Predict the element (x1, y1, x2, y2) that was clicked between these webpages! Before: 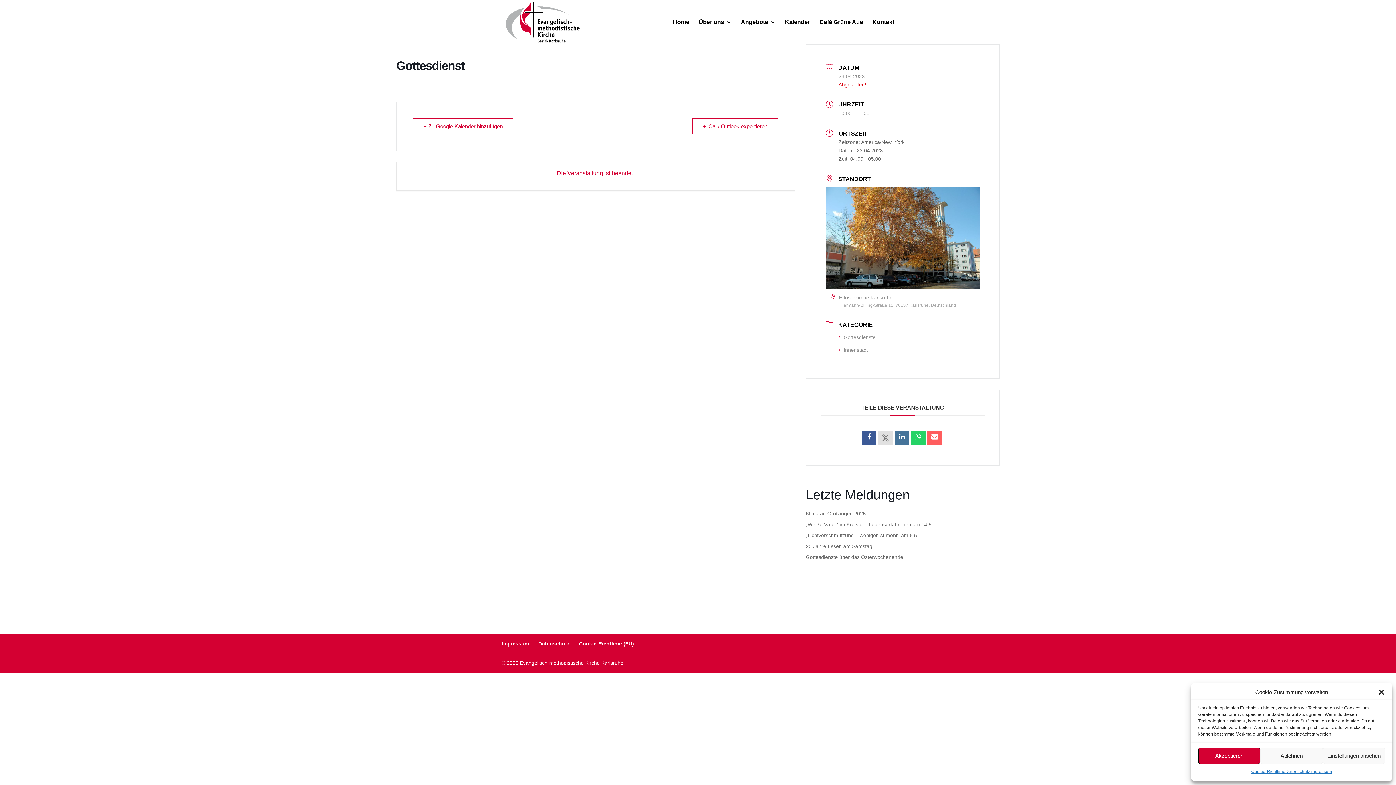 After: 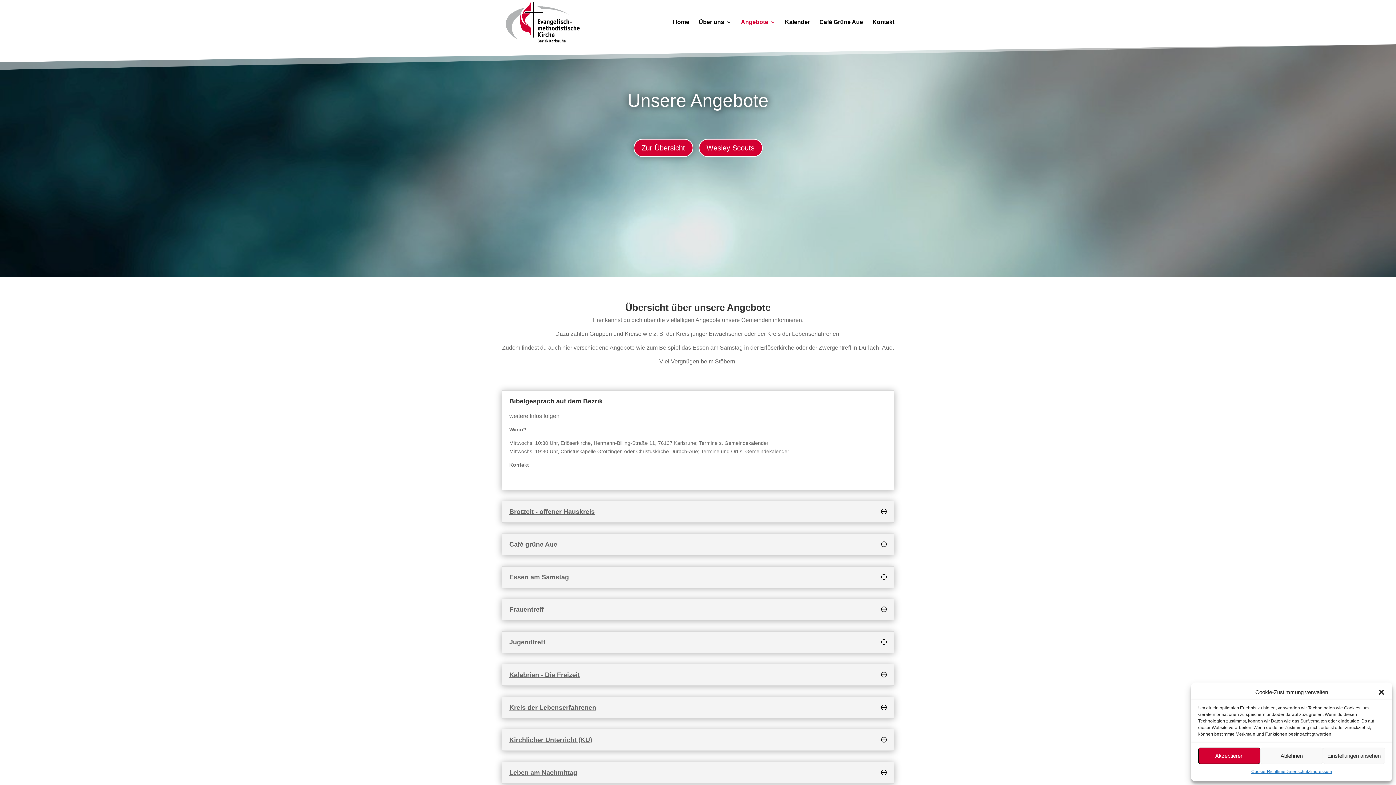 Action: bbox: (741, 19, 775, 44) label: Angebote